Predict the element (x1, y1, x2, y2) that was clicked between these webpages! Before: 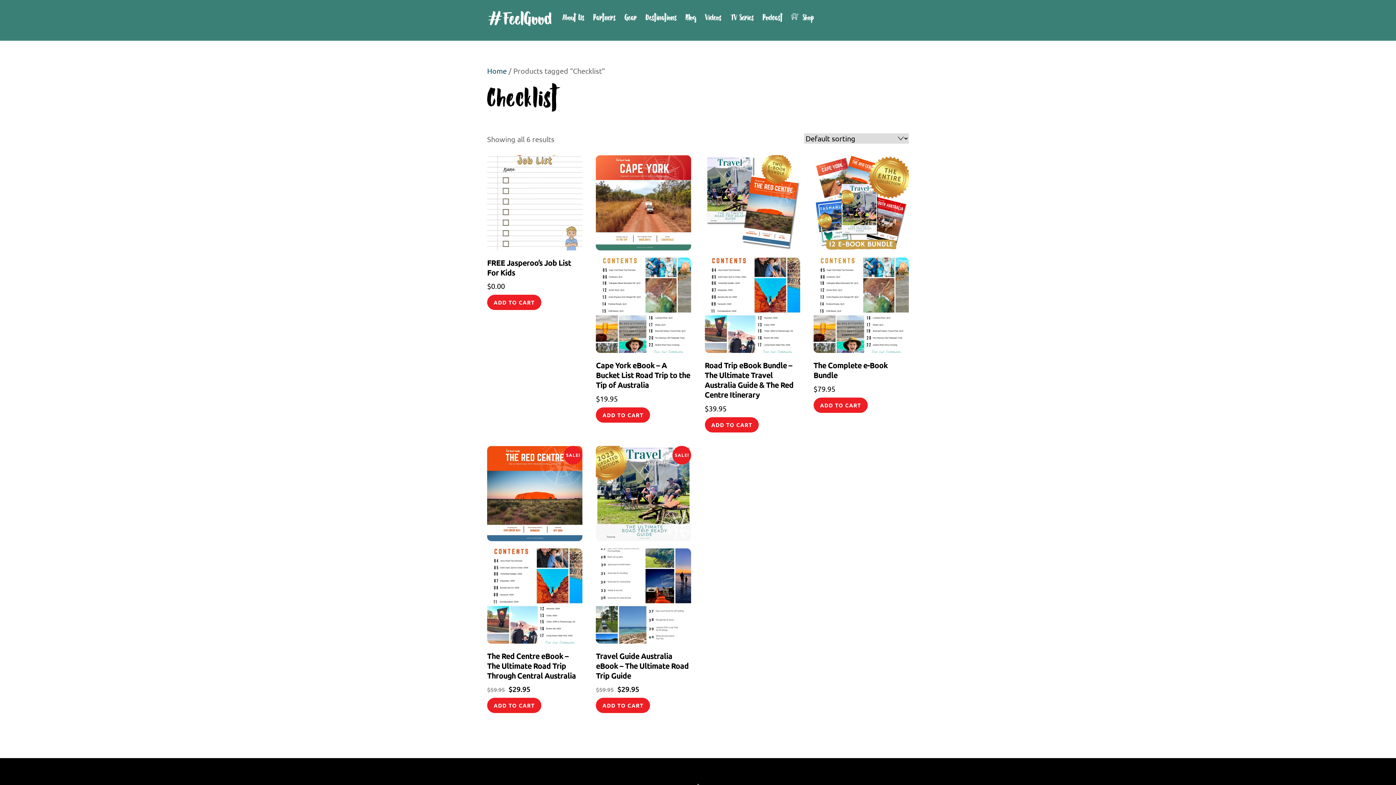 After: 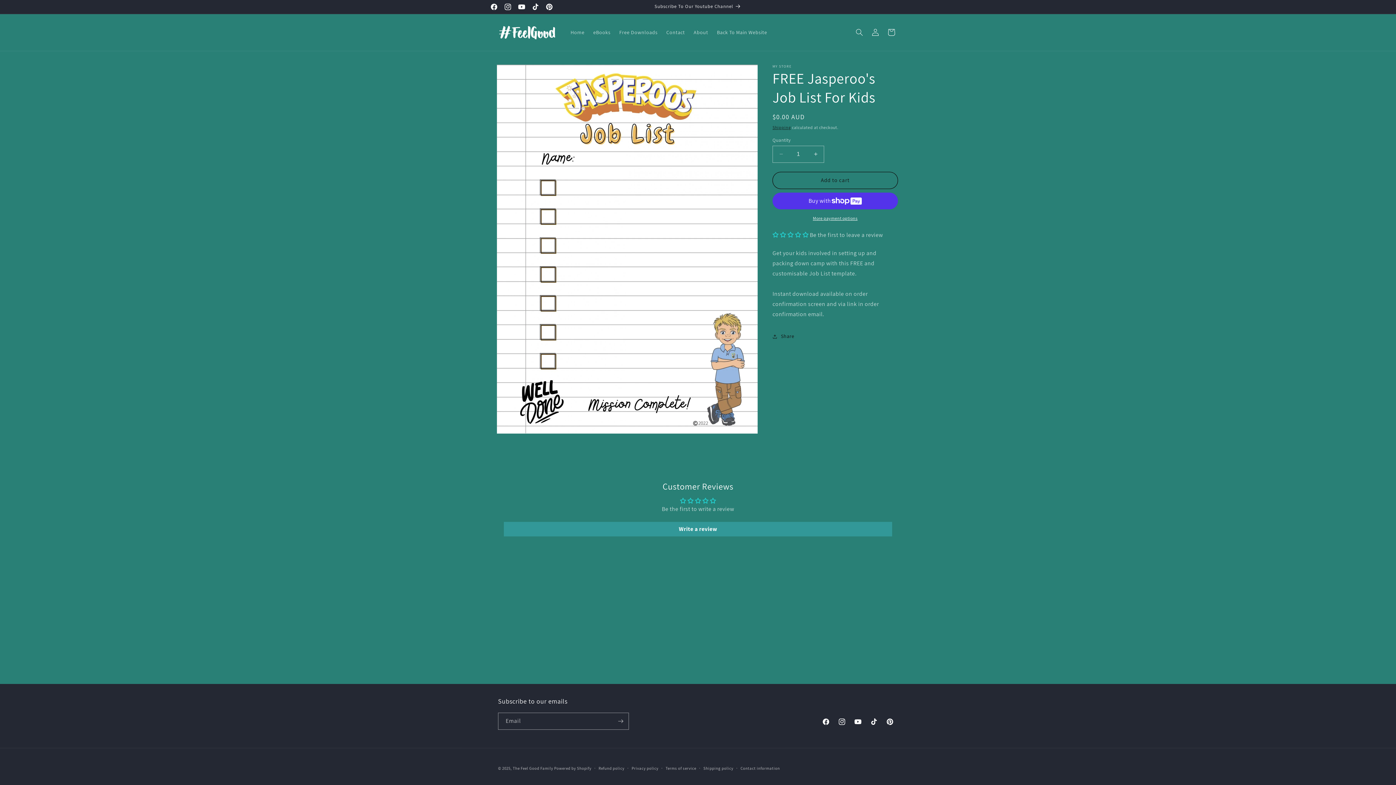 Action: bbox: (487, 257, 582, 277) label: FREE Jasperoo’s Job List For Kids